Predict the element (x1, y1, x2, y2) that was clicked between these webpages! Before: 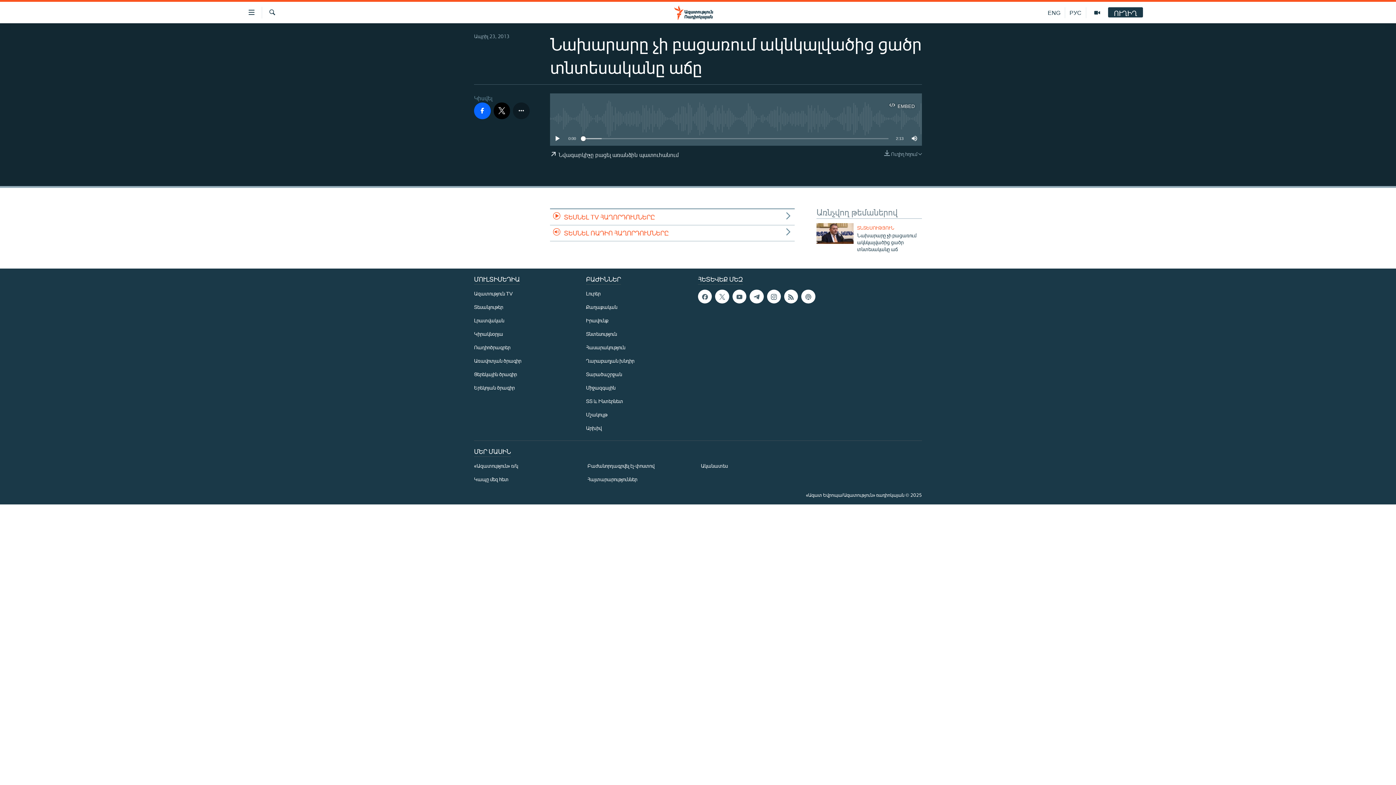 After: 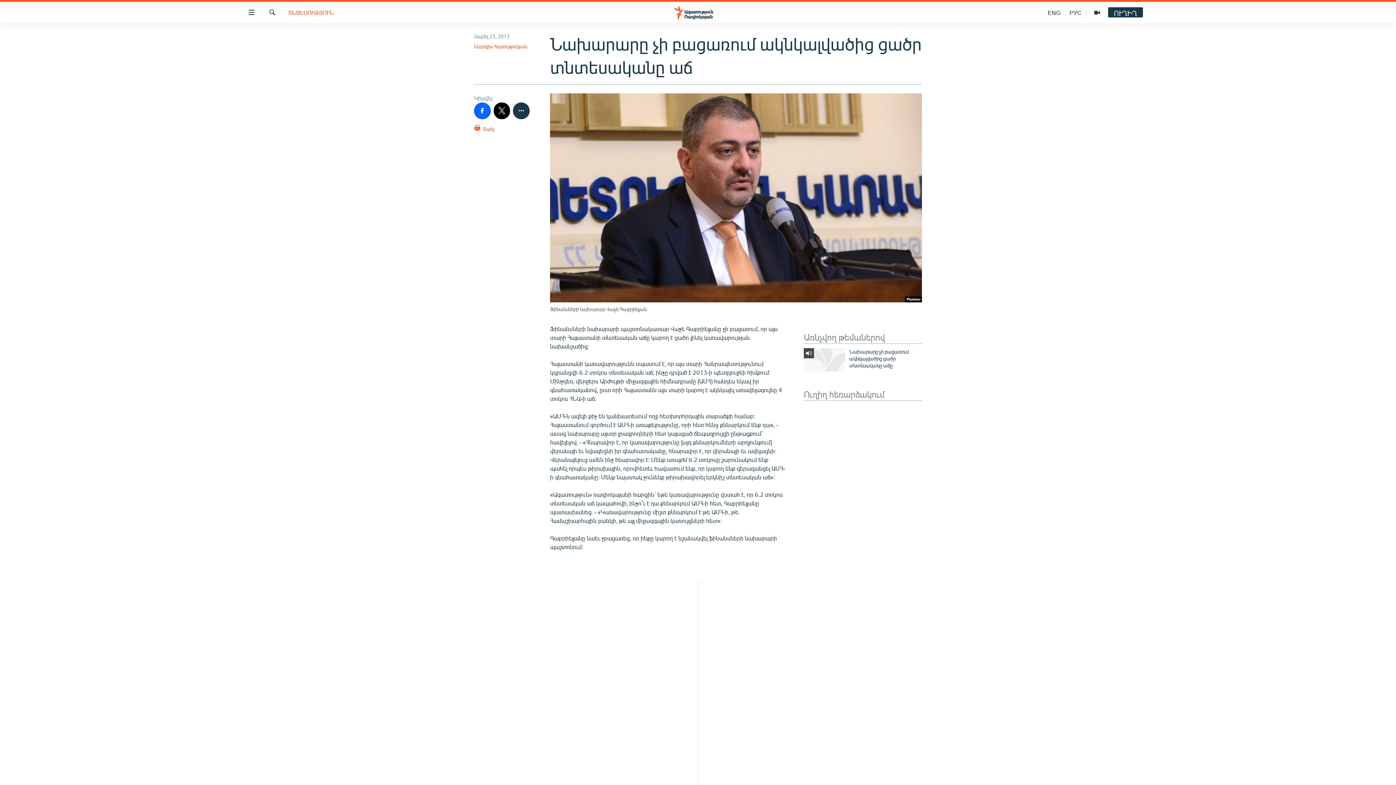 Action: bbox: (816, 223, 853, 244)